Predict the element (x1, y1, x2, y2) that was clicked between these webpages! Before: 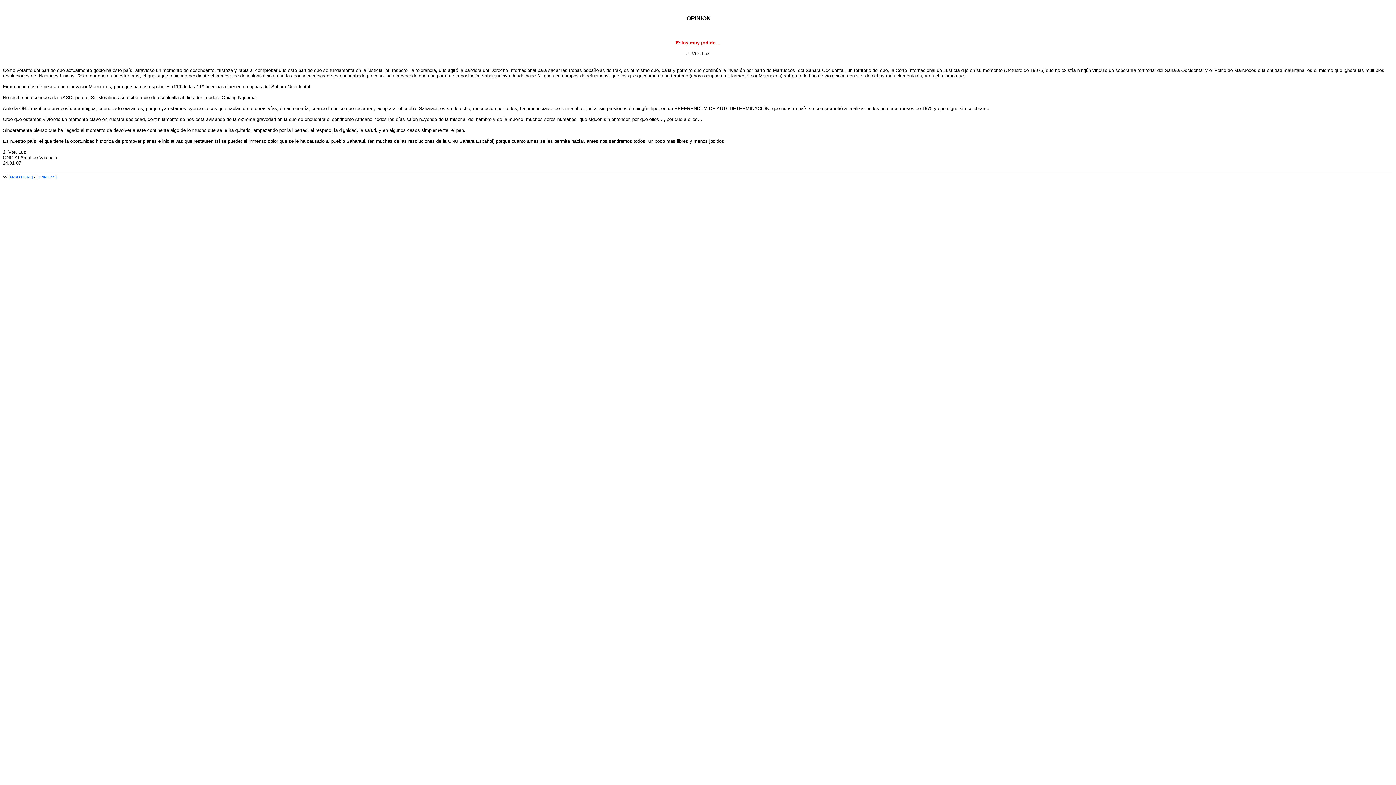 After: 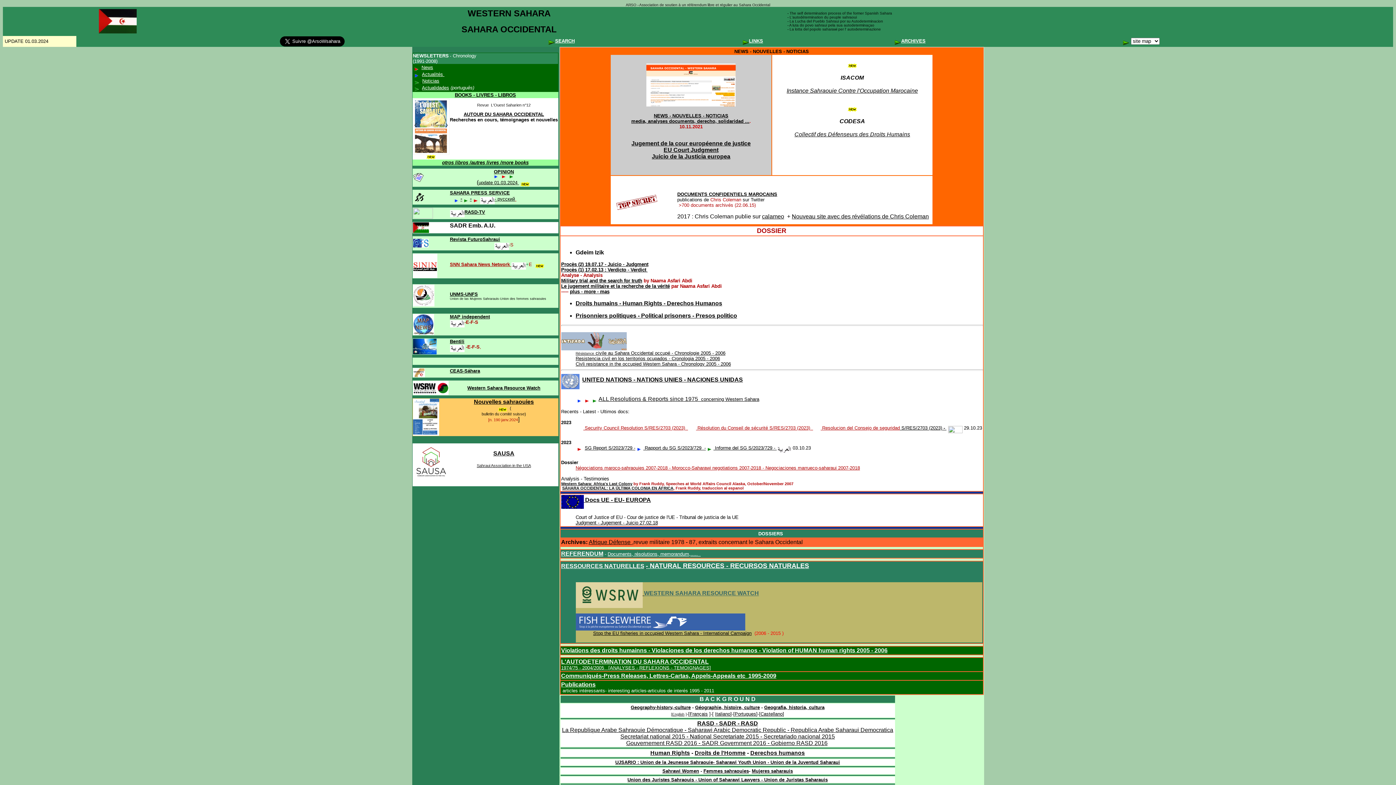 Action: label: [ARSO HOME] bbox: (8, 173, 33, 179)